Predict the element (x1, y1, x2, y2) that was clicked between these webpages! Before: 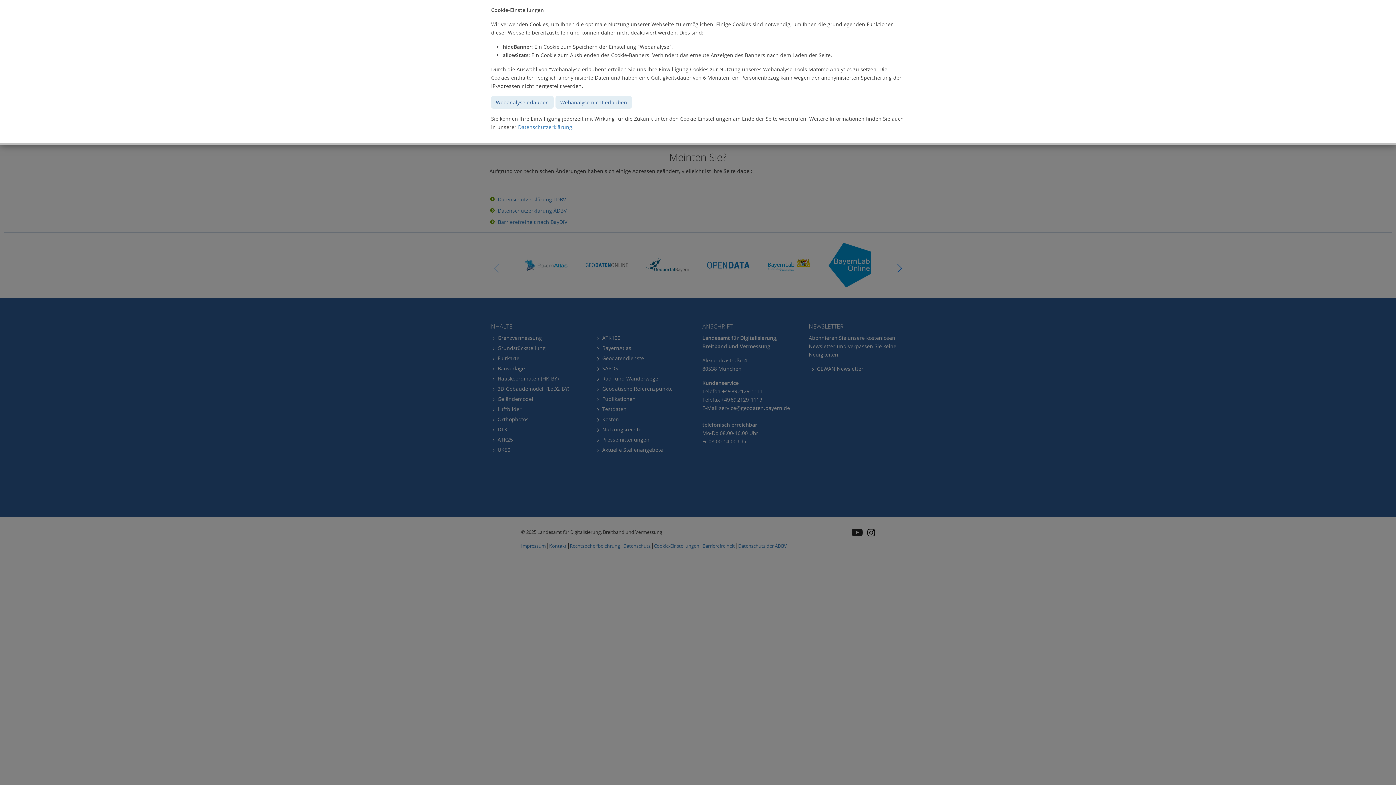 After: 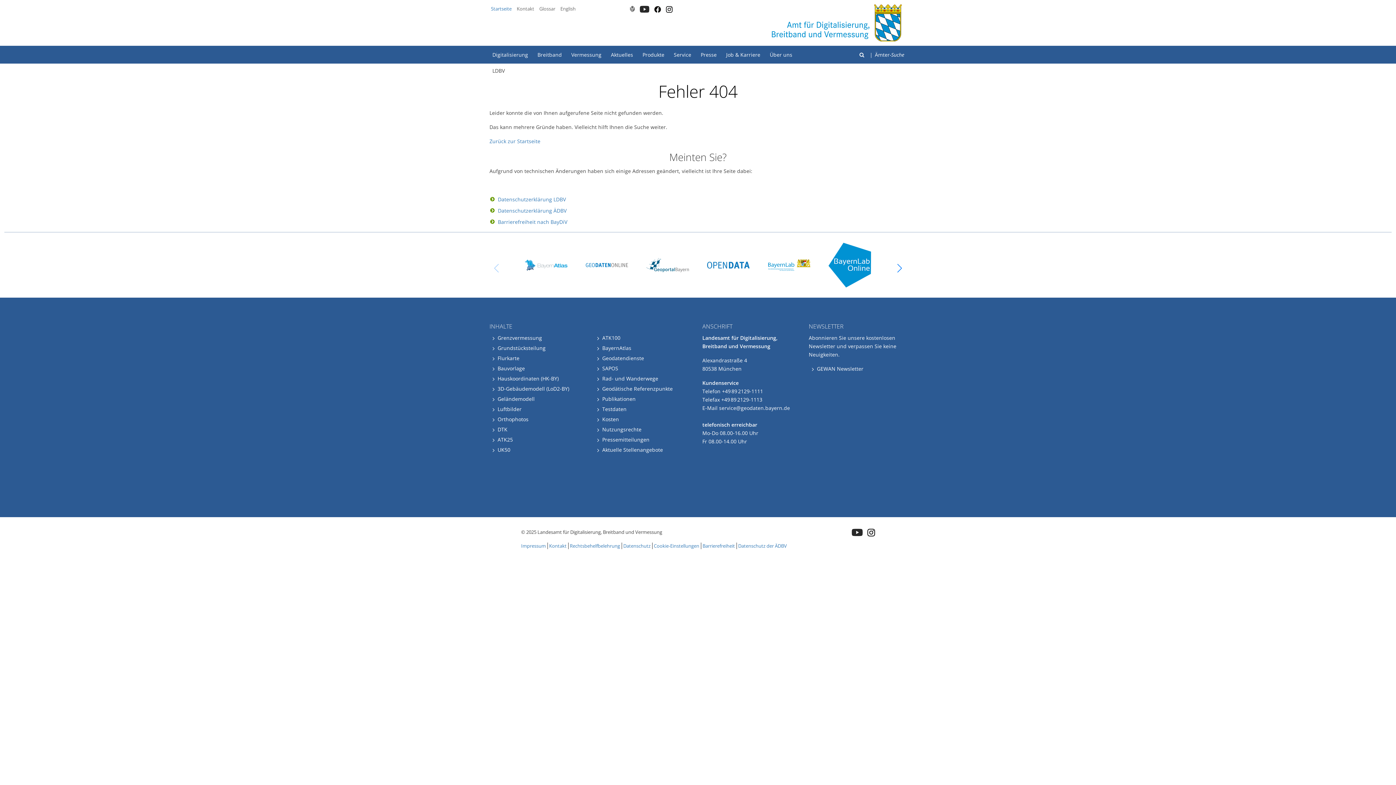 Action: label: Webanalyse erlauben bbox: (491, 96, 553, 108)